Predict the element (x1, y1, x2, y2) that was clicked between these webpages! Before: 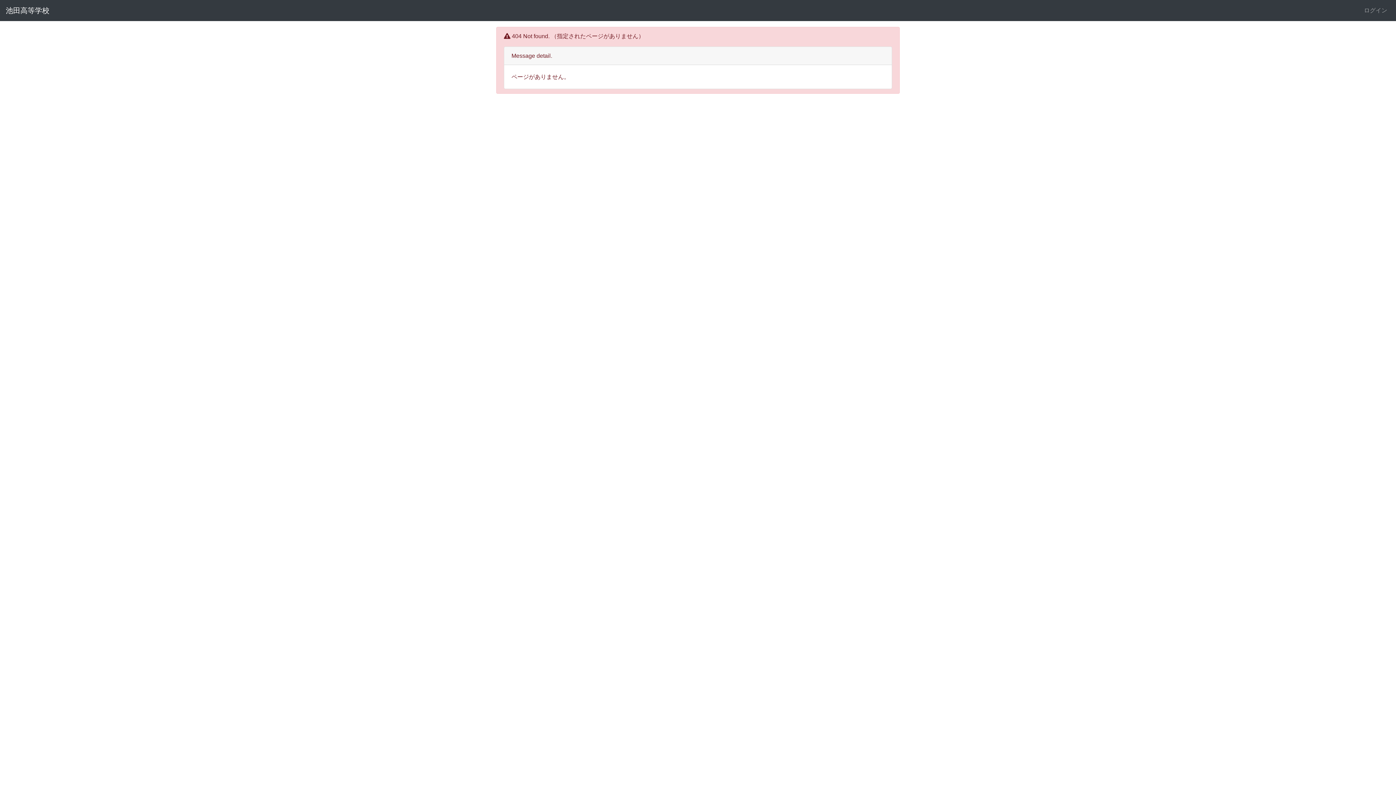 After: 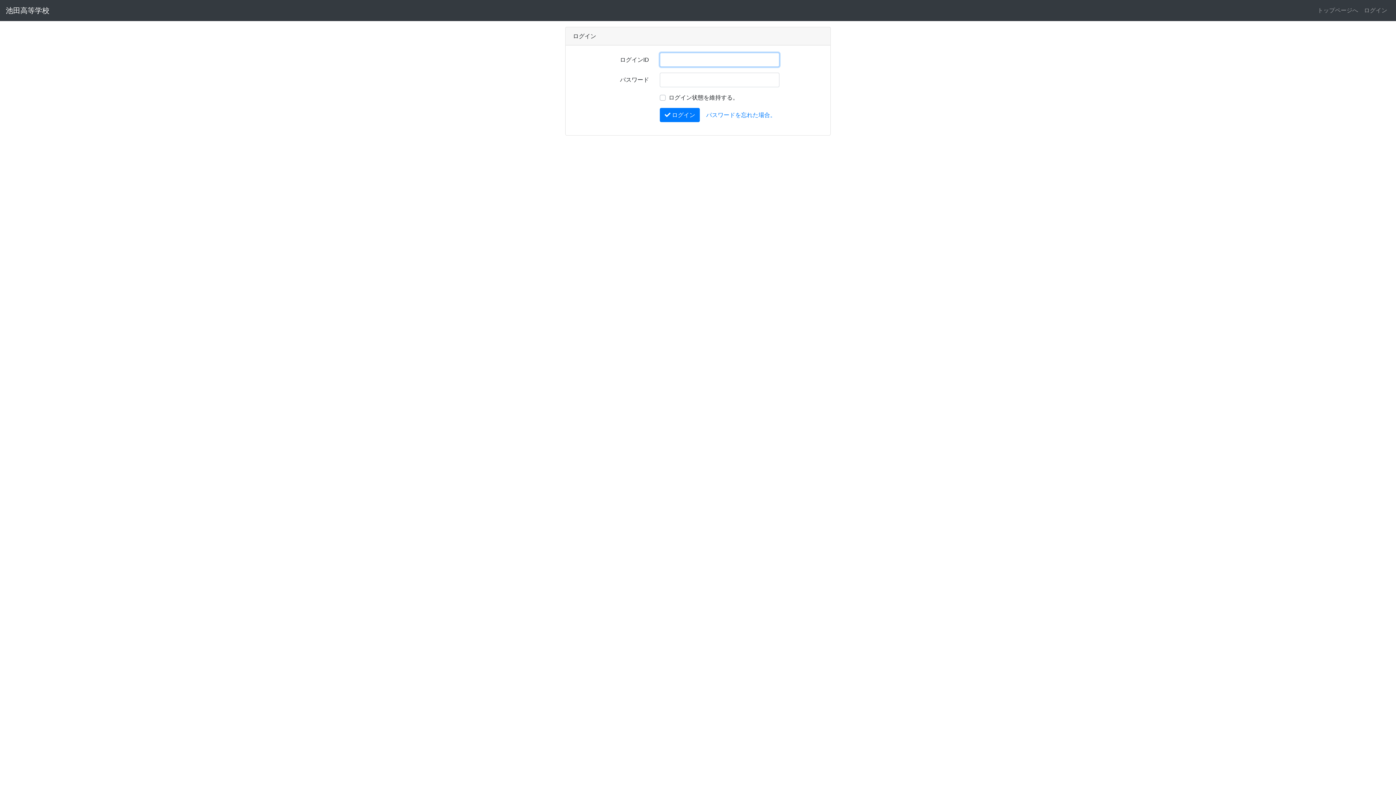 Action: bbox: (1361, 3, 1390, 17) label: ログイン